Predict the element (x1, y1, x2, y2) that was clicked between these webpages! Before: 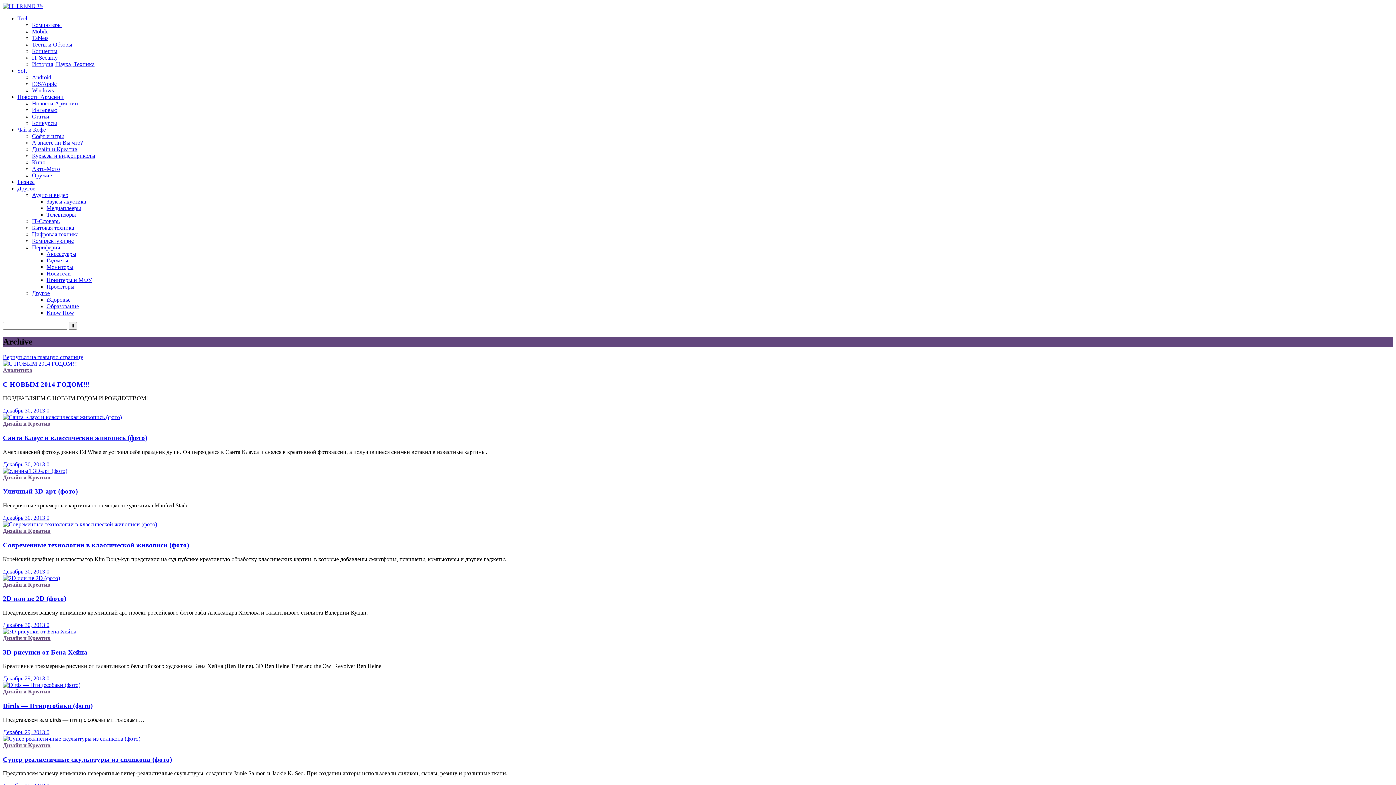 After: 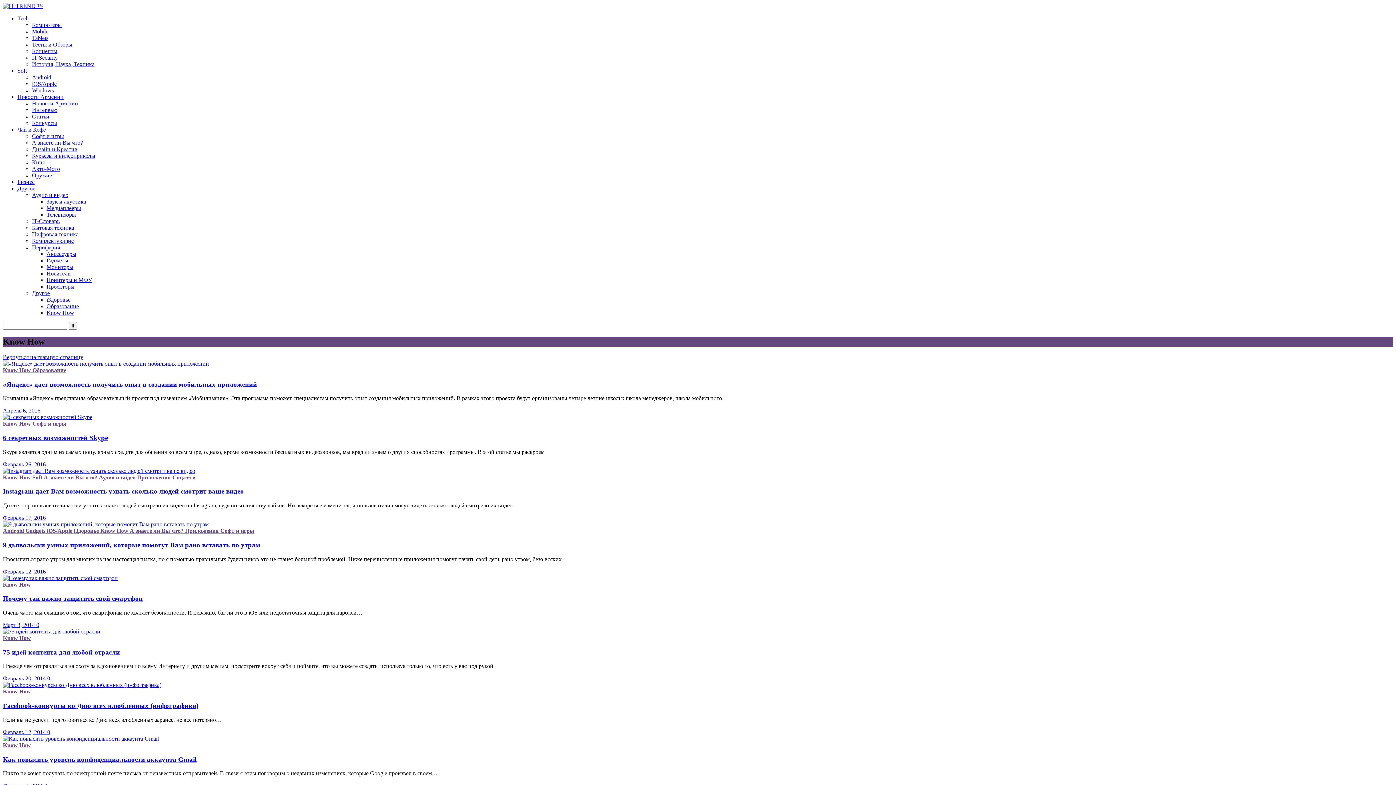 Action: bbox: (46, 309, 74, 316) label: Know How